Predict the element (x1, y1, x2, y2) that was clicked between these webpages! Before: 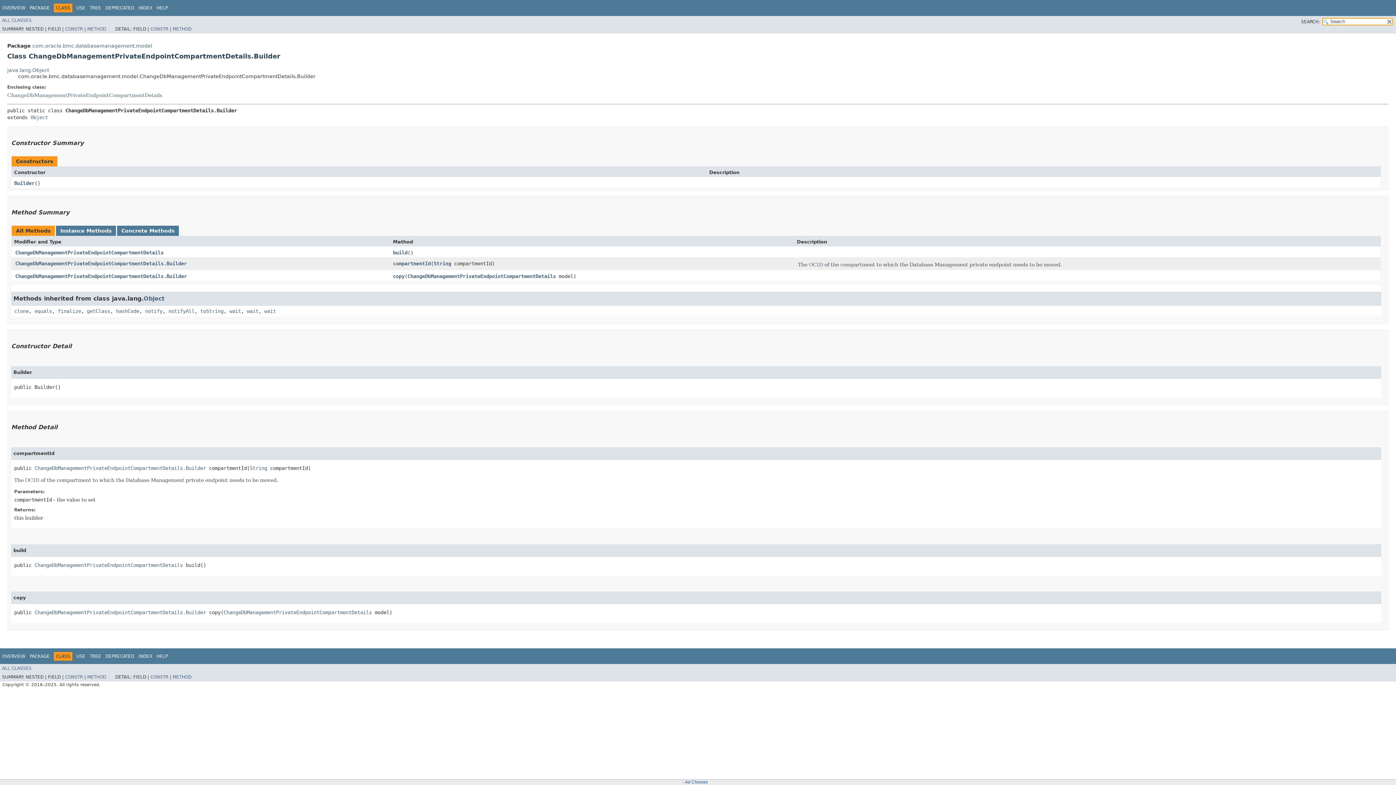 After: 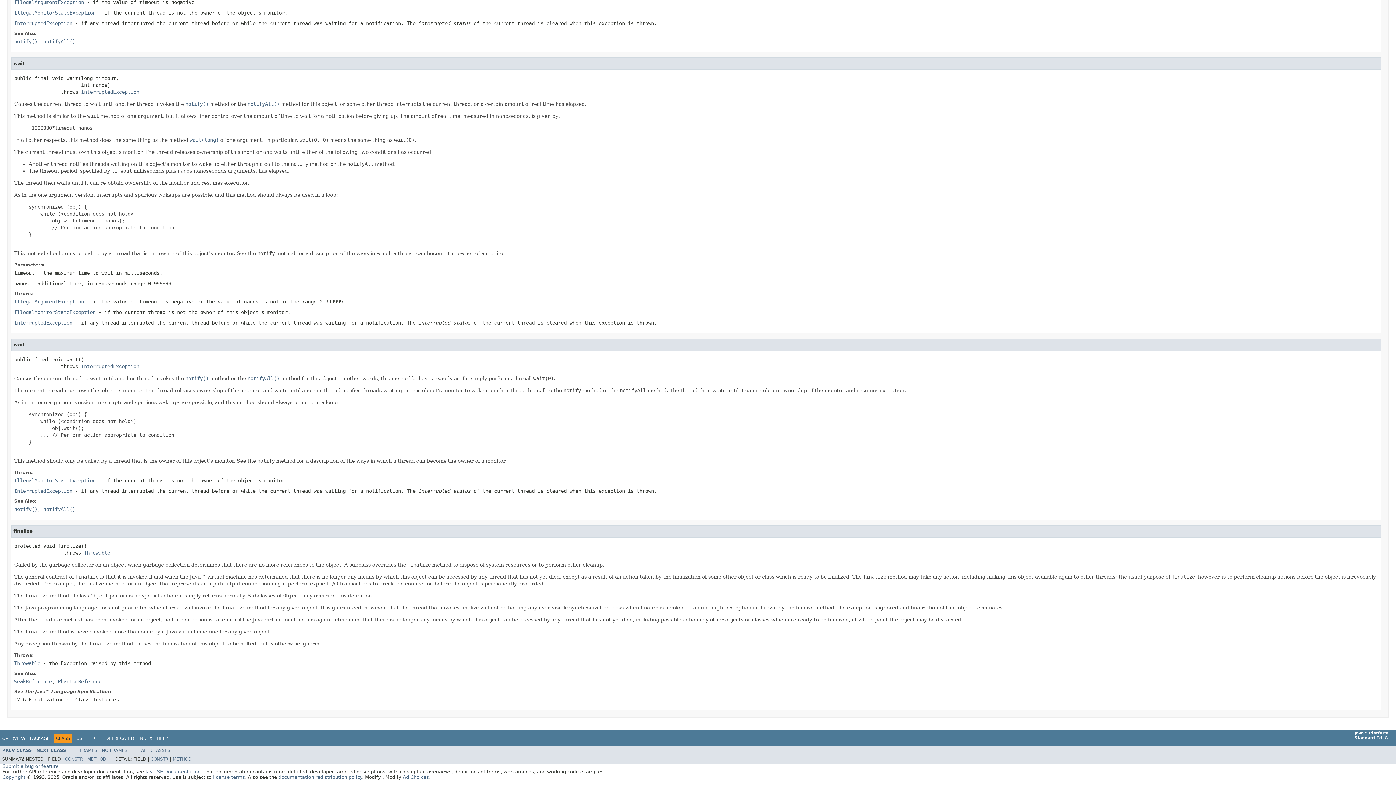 Action: bbox: (229, 308, 241, 314) label: wait